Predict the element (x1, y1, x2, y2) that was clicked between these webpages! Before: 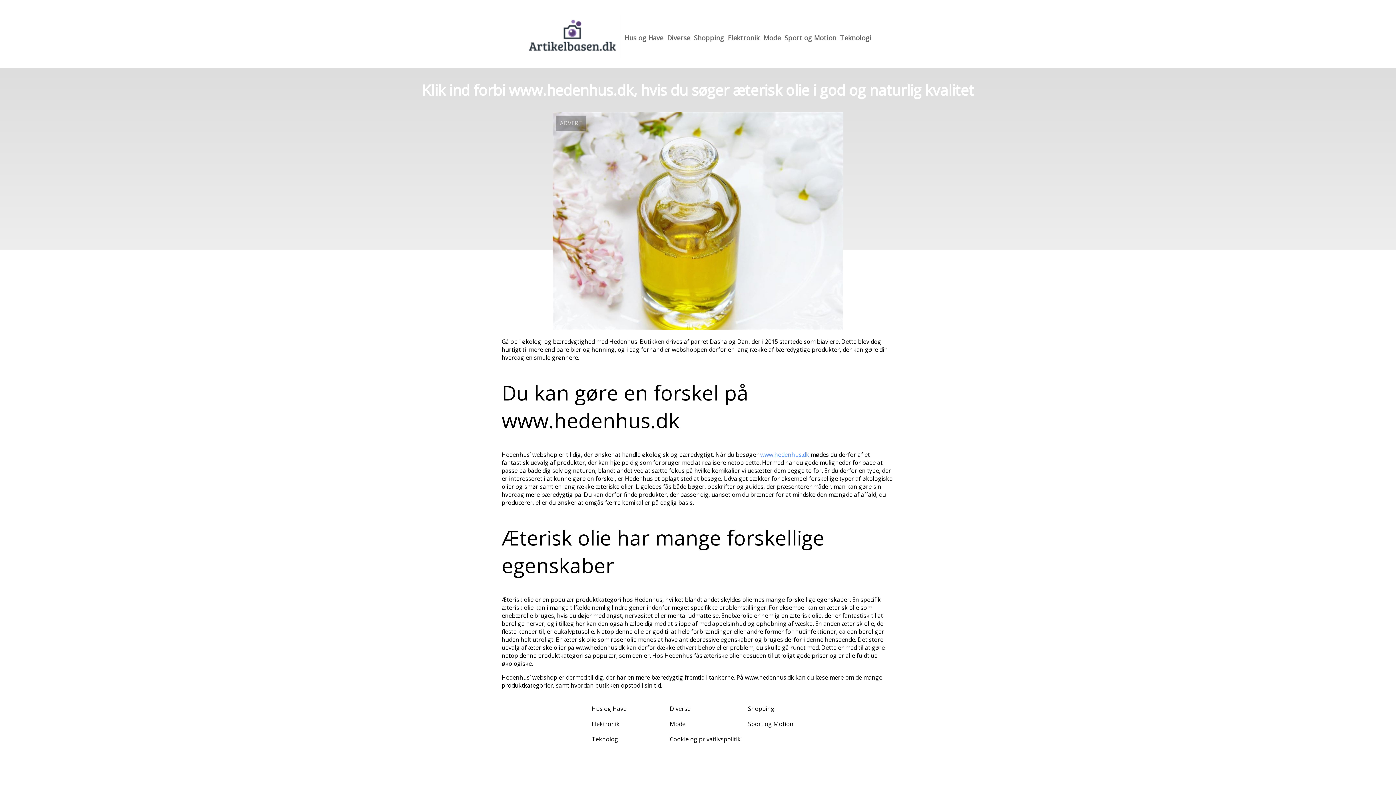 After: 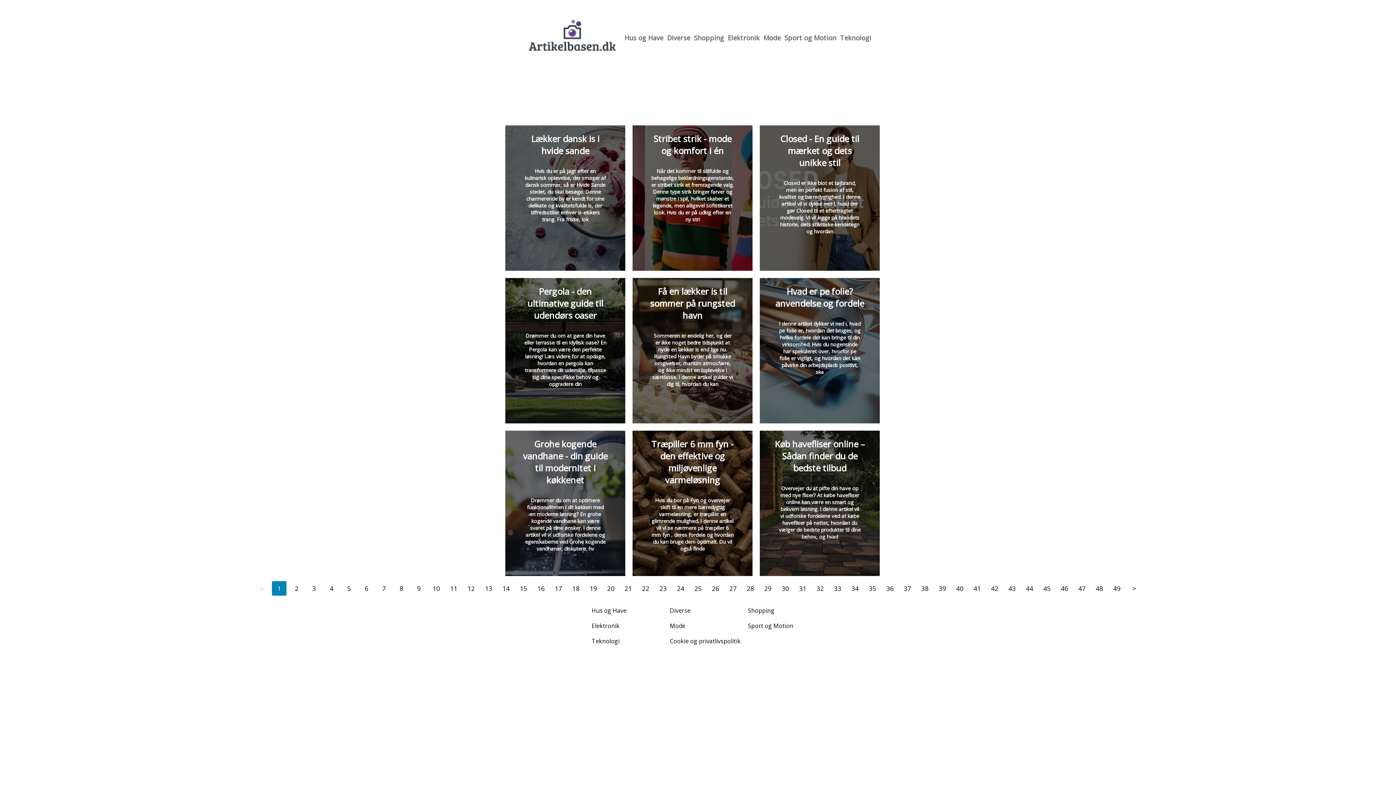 Action: label: Diverse bbox: (670, 705, 690, 713)